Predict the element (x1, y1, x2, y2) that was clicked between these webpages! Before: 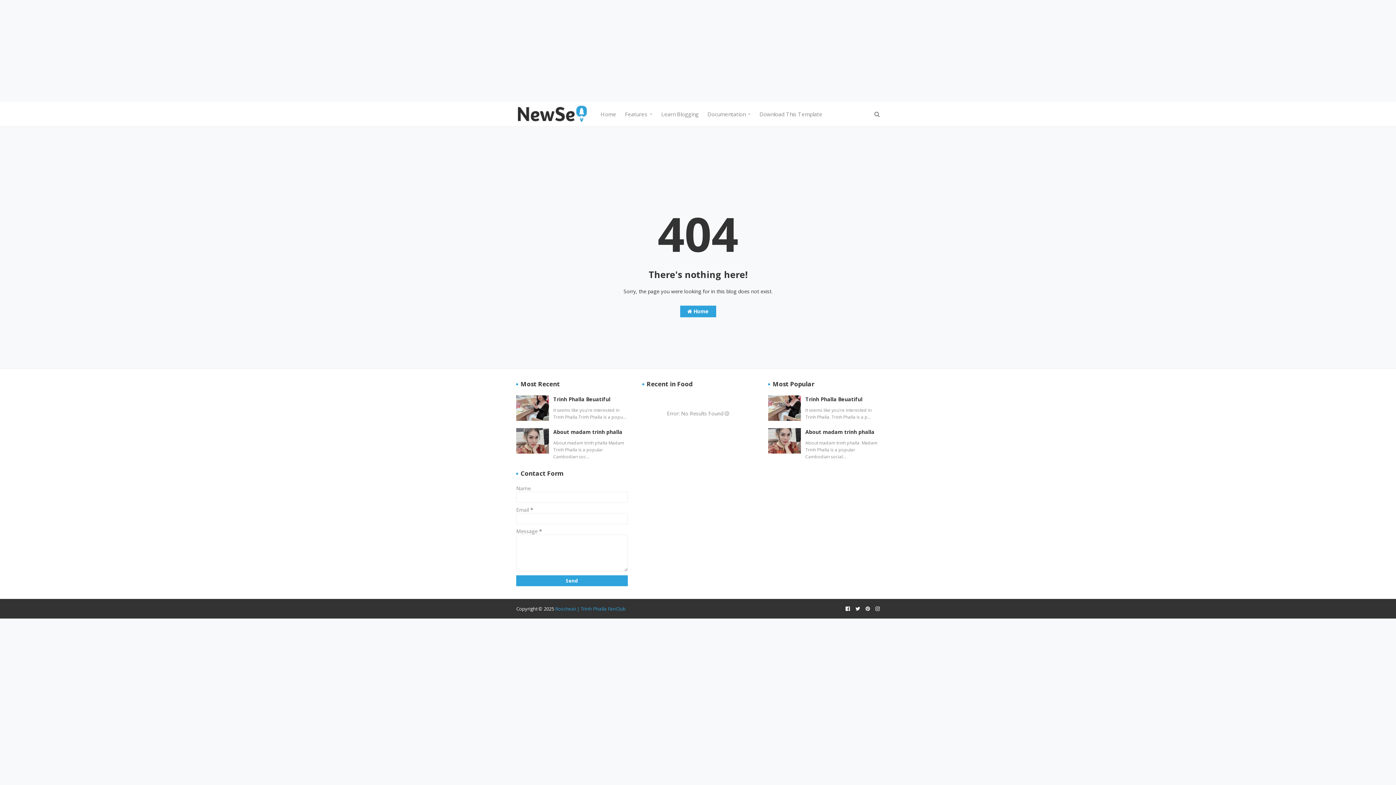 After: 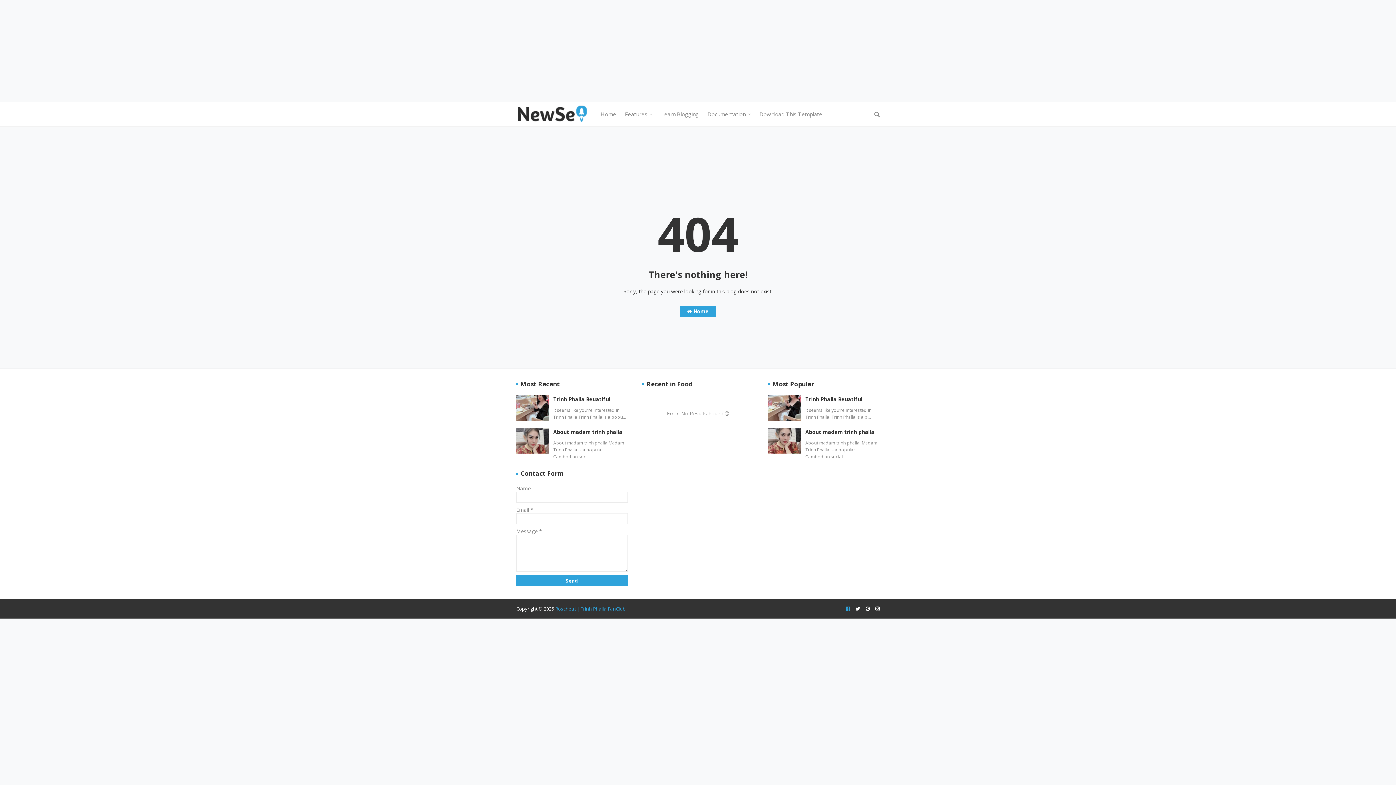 Action: bbox: (844, 602, 850, 615)